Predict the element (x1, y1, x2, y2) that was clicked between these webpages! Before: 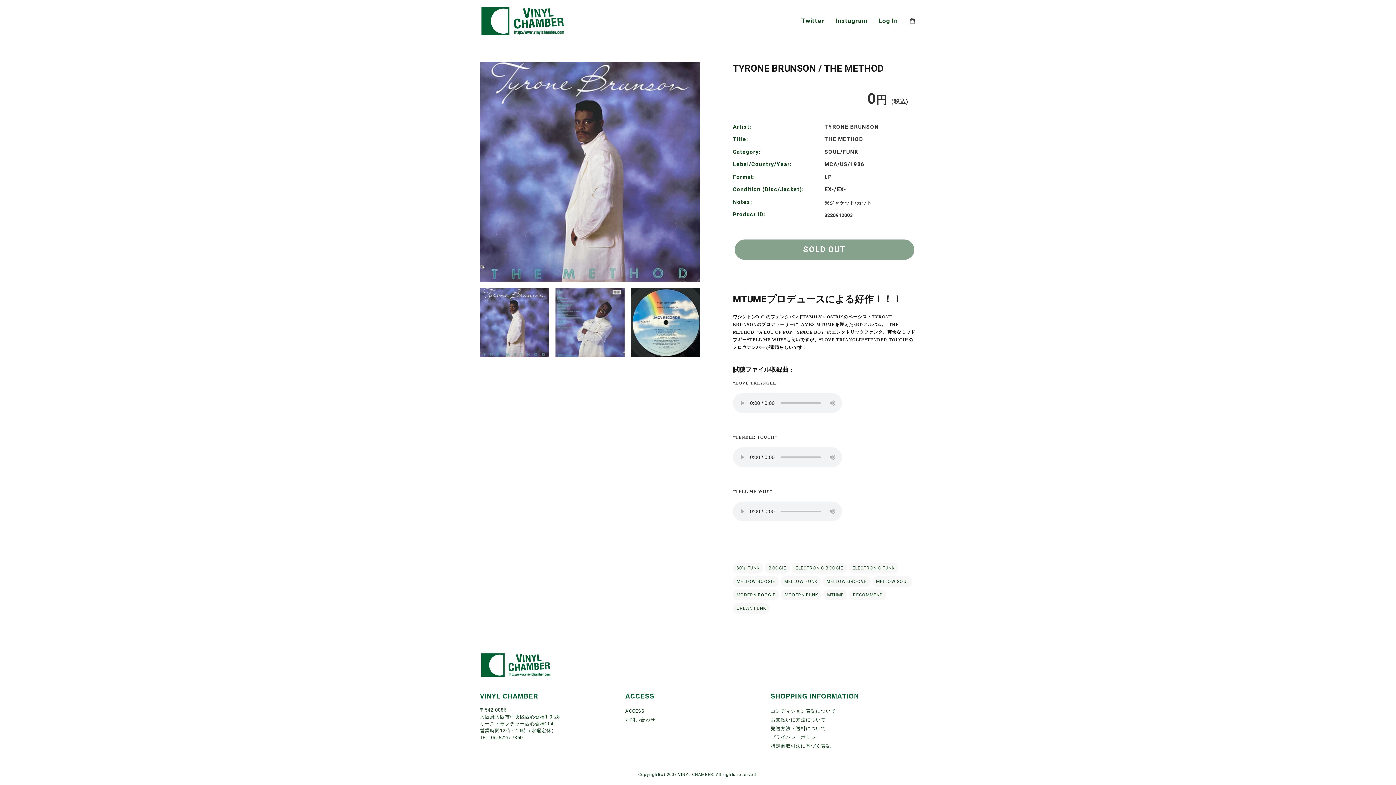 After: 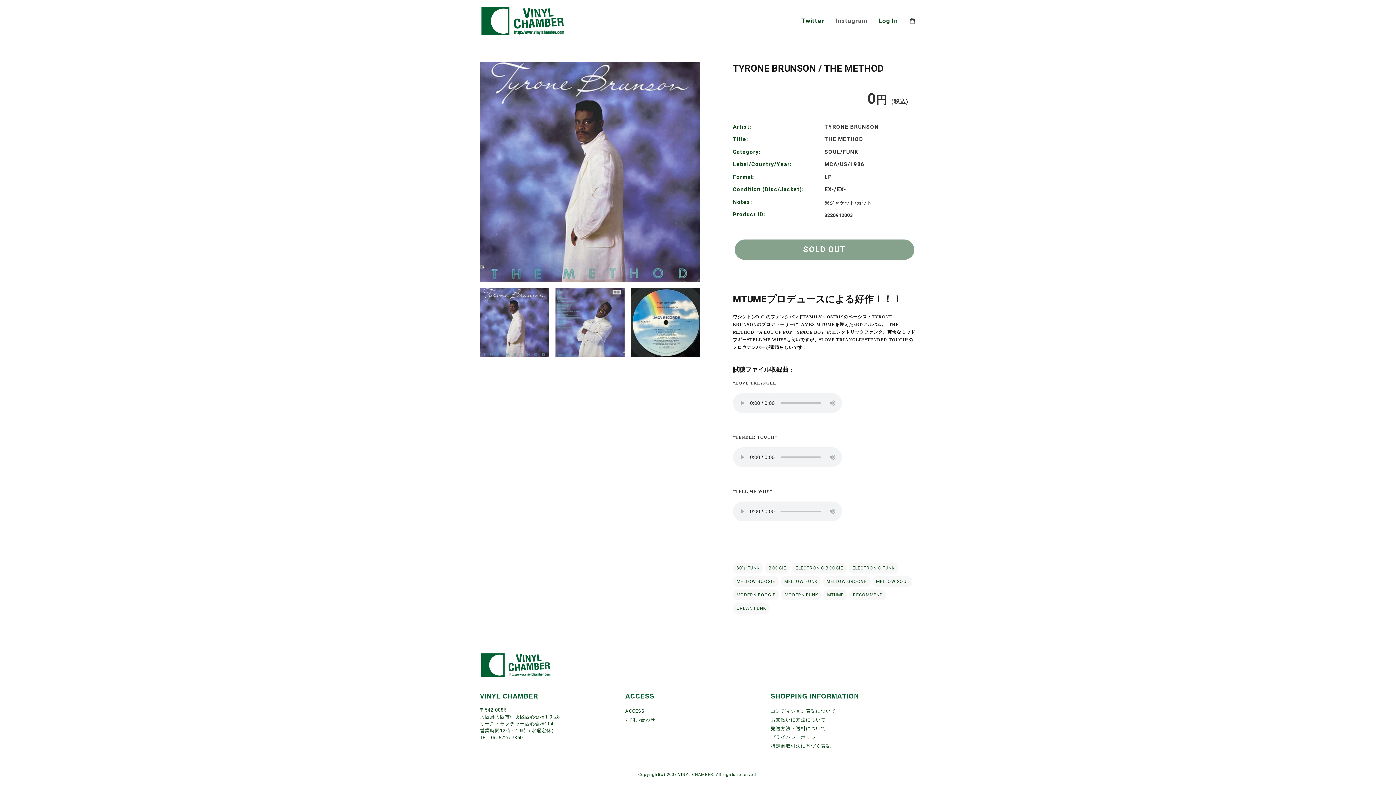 Action: bbox: (835, 16, 867, 25) label: Instagram